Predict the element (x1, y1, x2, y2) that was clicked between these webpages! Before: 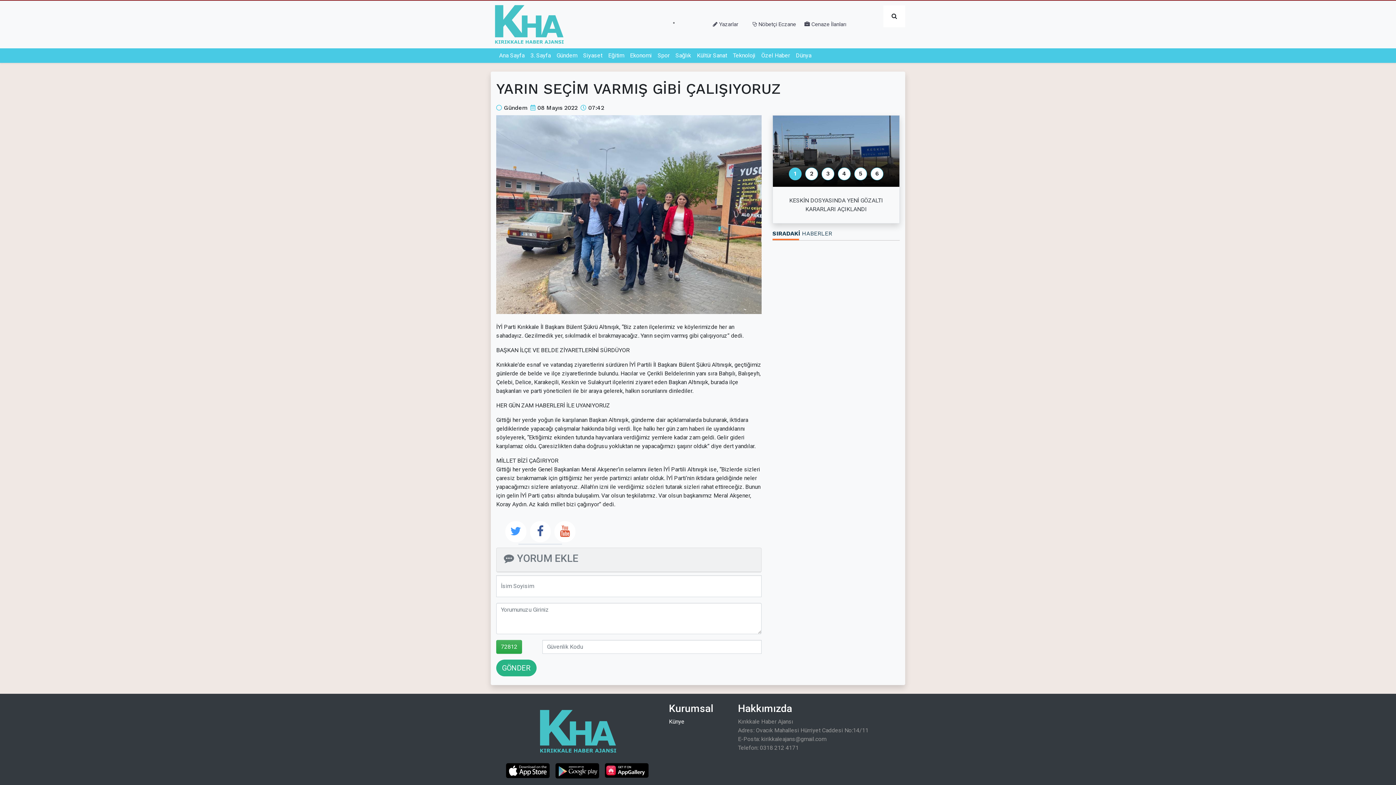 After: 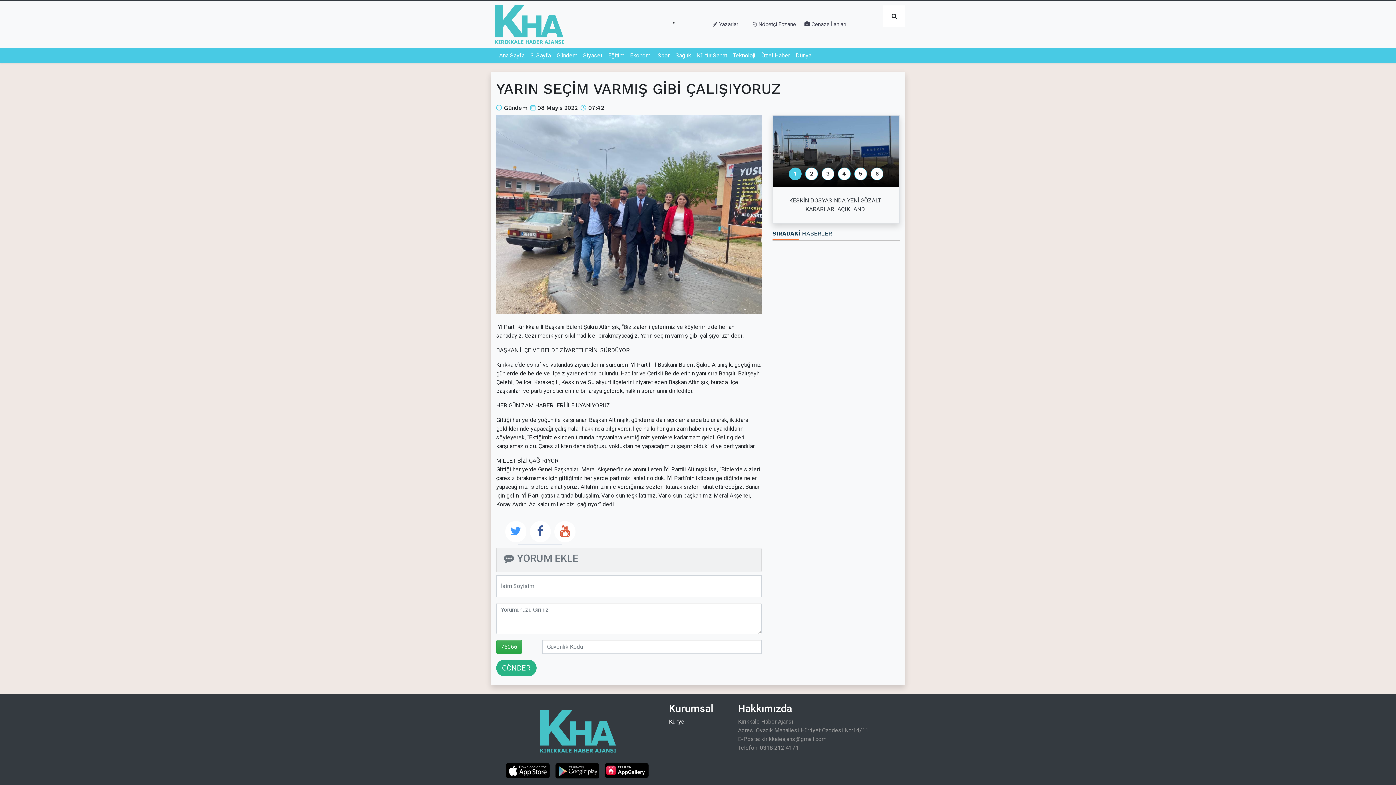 Action: bbox: (496, 659, 536, 676) label: GÖNDER